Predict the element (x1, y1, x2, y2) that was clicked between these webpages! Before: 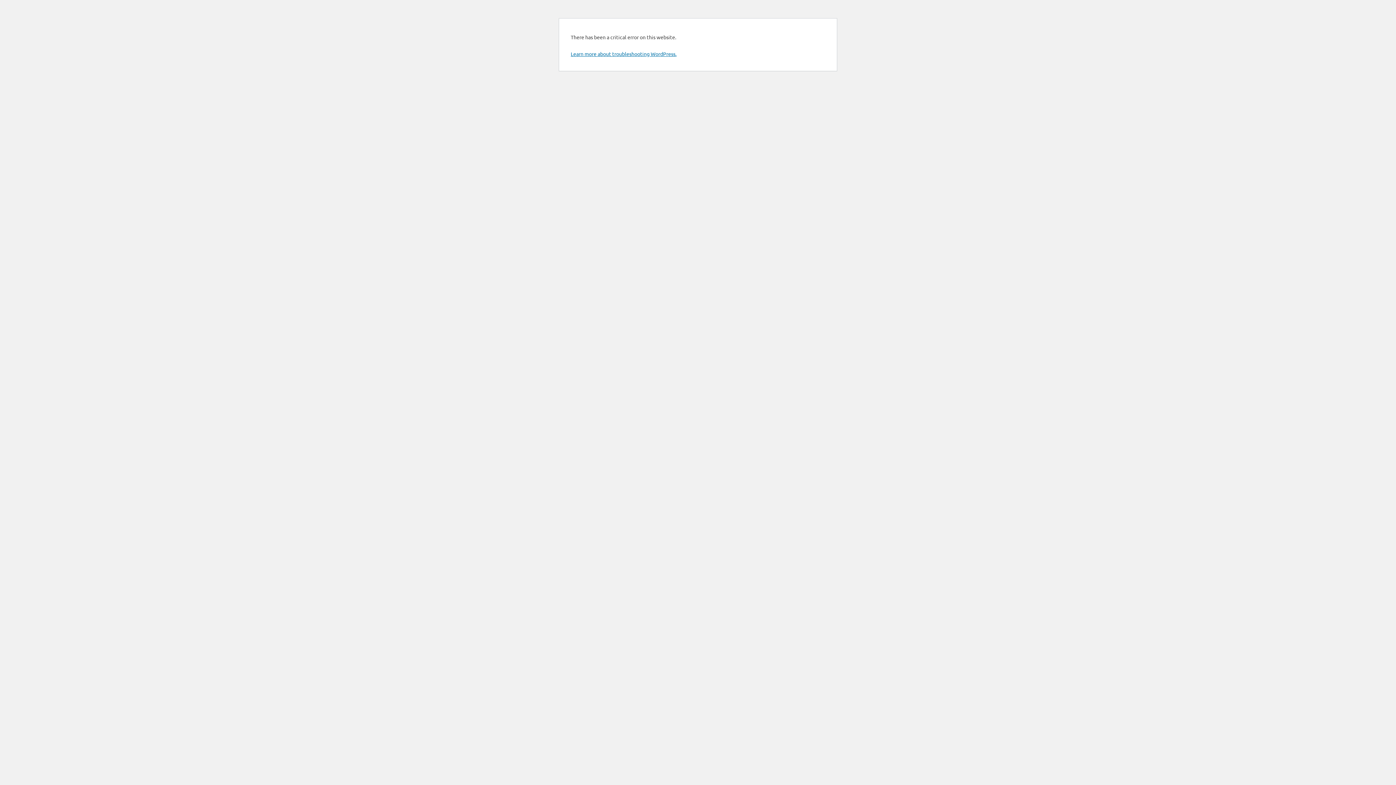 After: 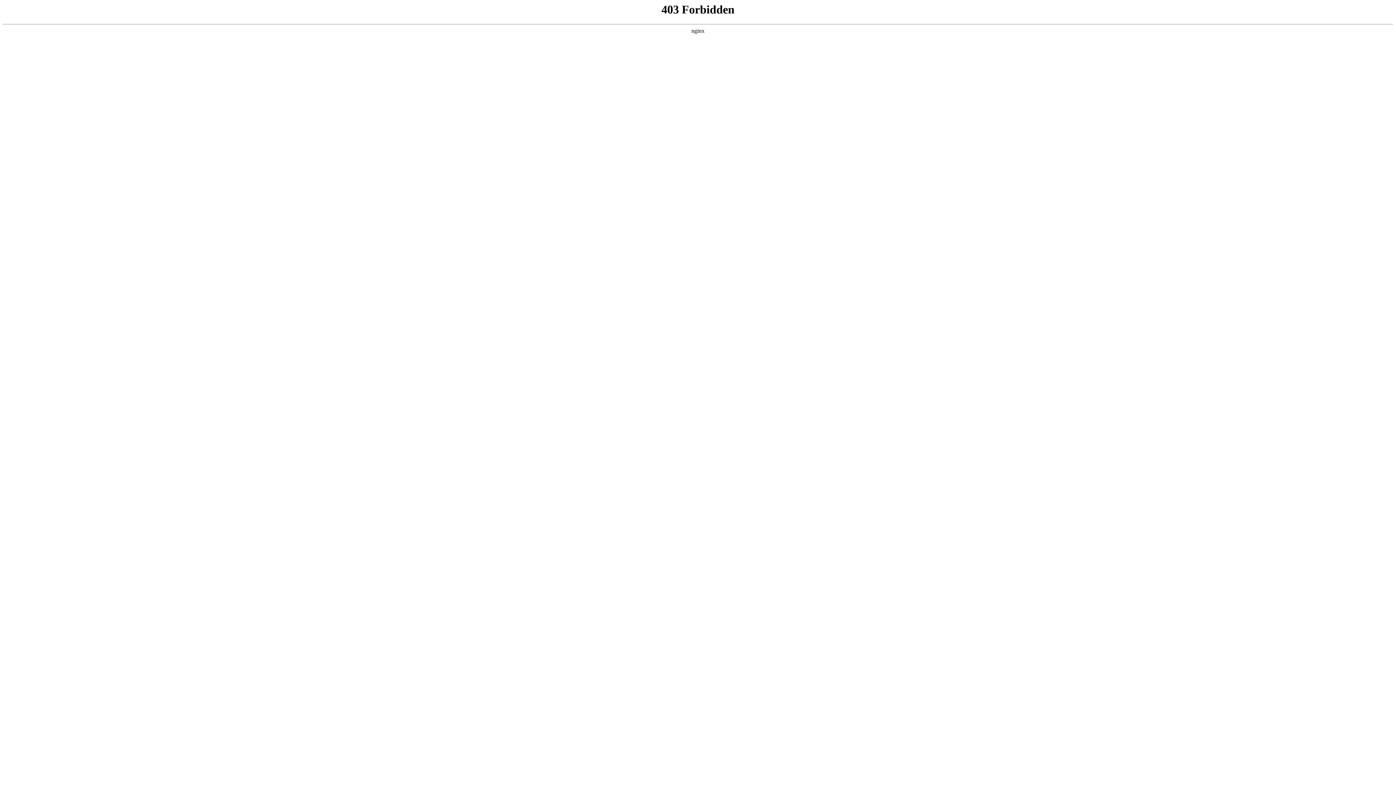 Action: label: Learn more about troubleshooting WordPress. bbox: (570, 50, 676, 57)